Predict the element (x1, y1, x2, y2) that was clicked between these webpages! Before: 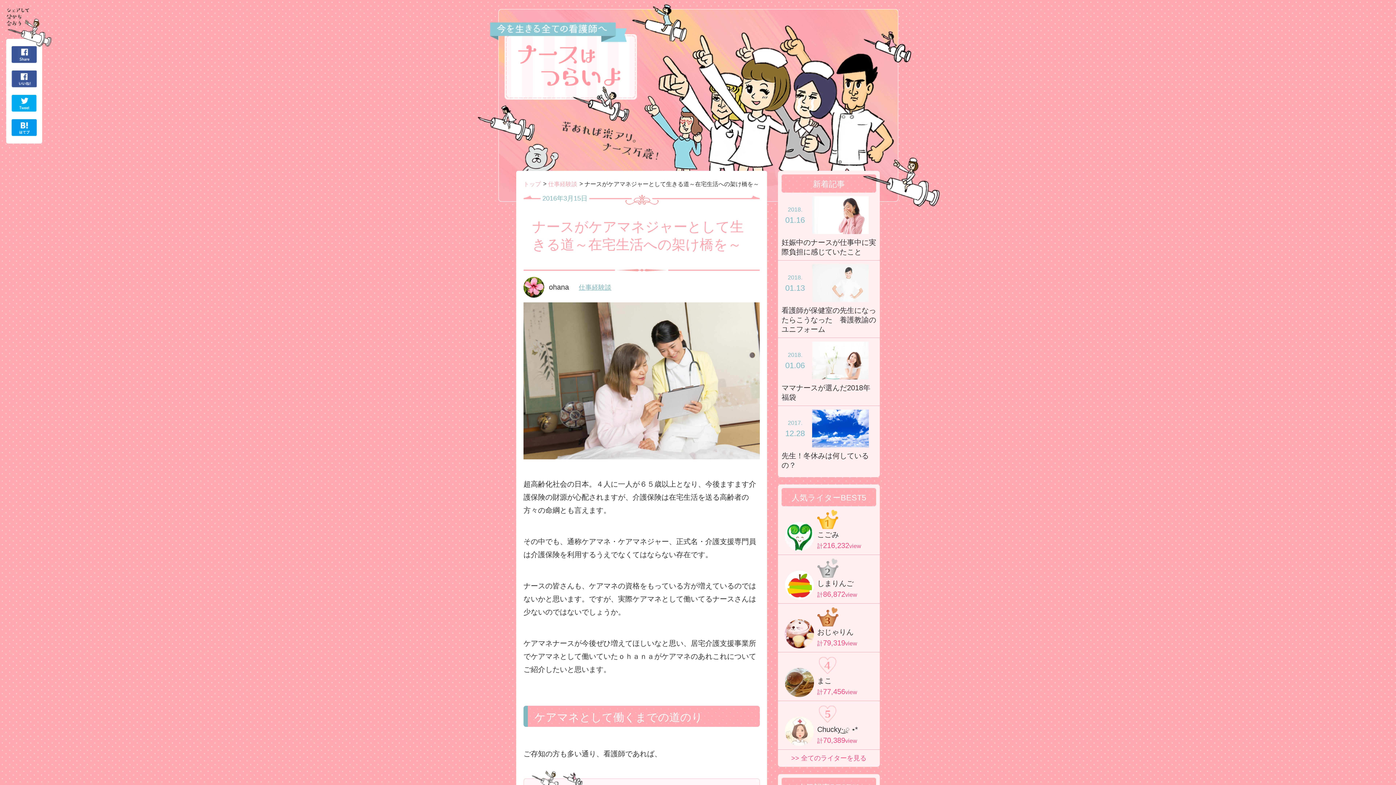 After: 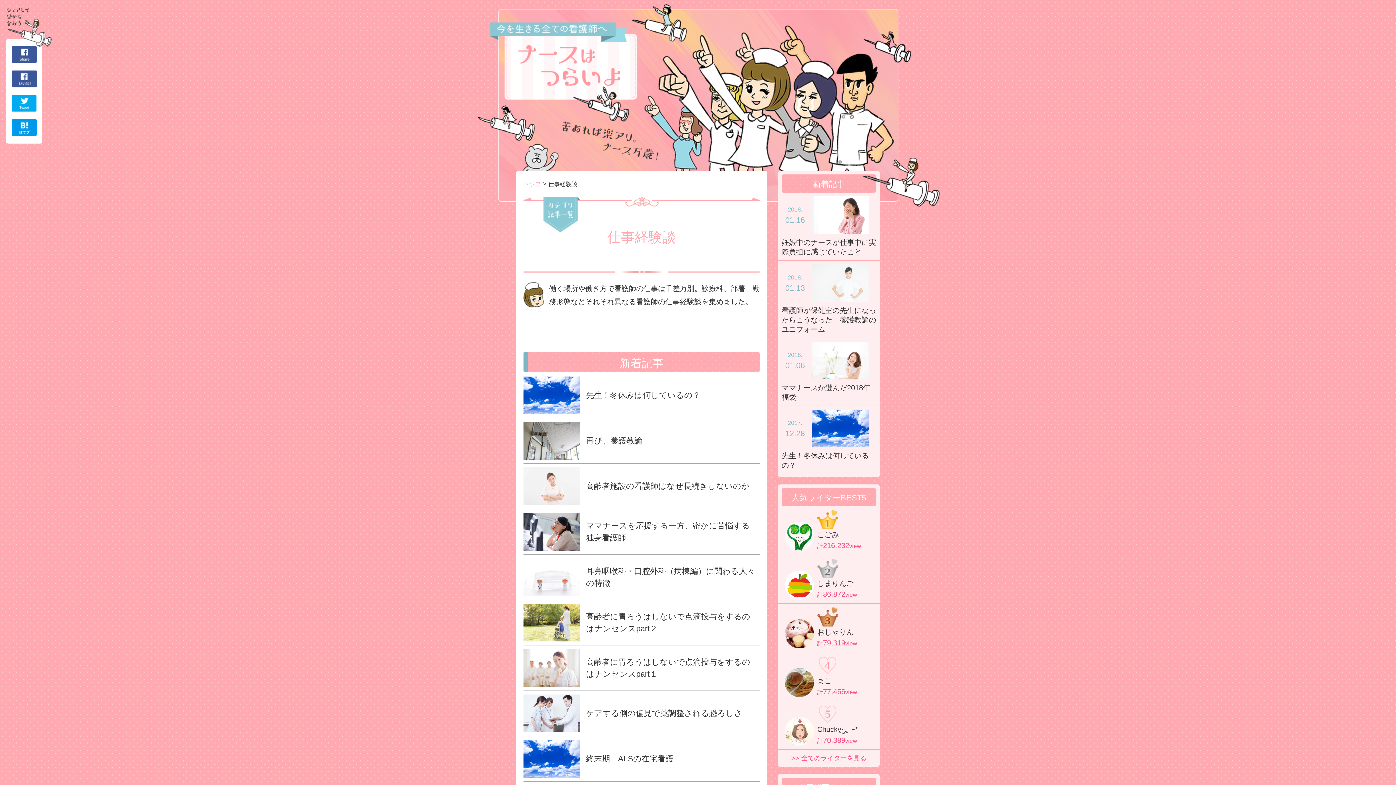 Action: label: 仕事経験談 bbox: (548, 181, 577, 187)